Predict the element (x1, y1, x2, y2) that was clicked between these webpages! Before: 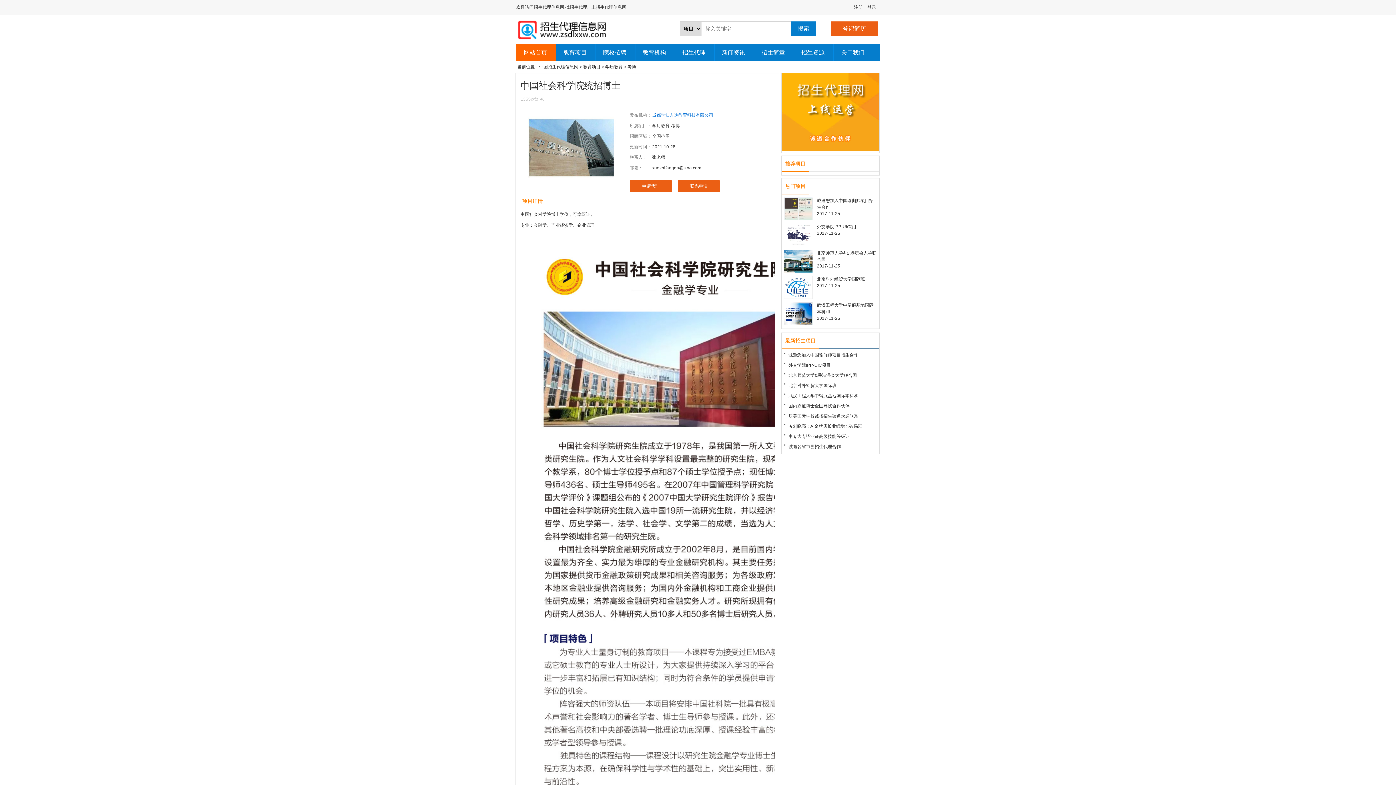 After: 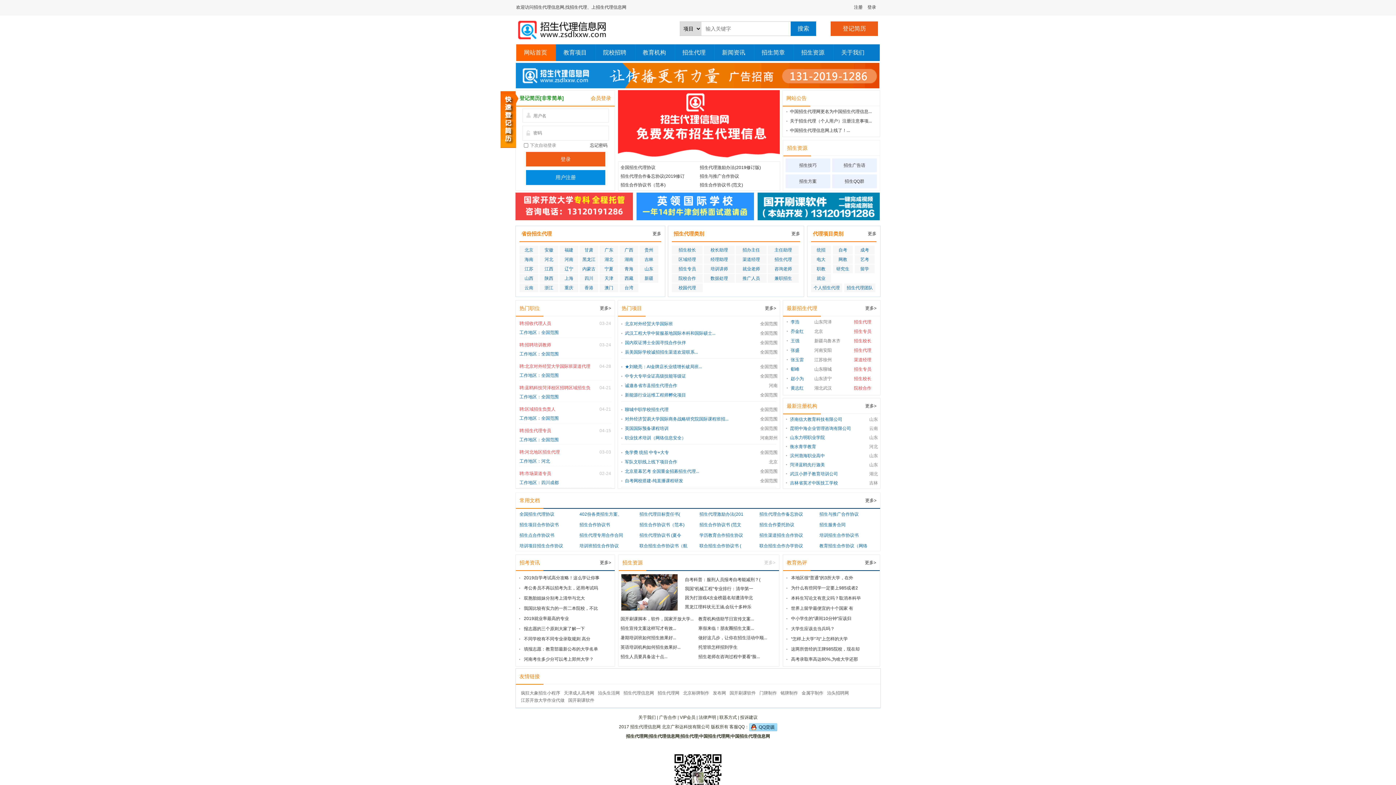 Action: bbox: (516, 44, 556, 61) label: 网站首页